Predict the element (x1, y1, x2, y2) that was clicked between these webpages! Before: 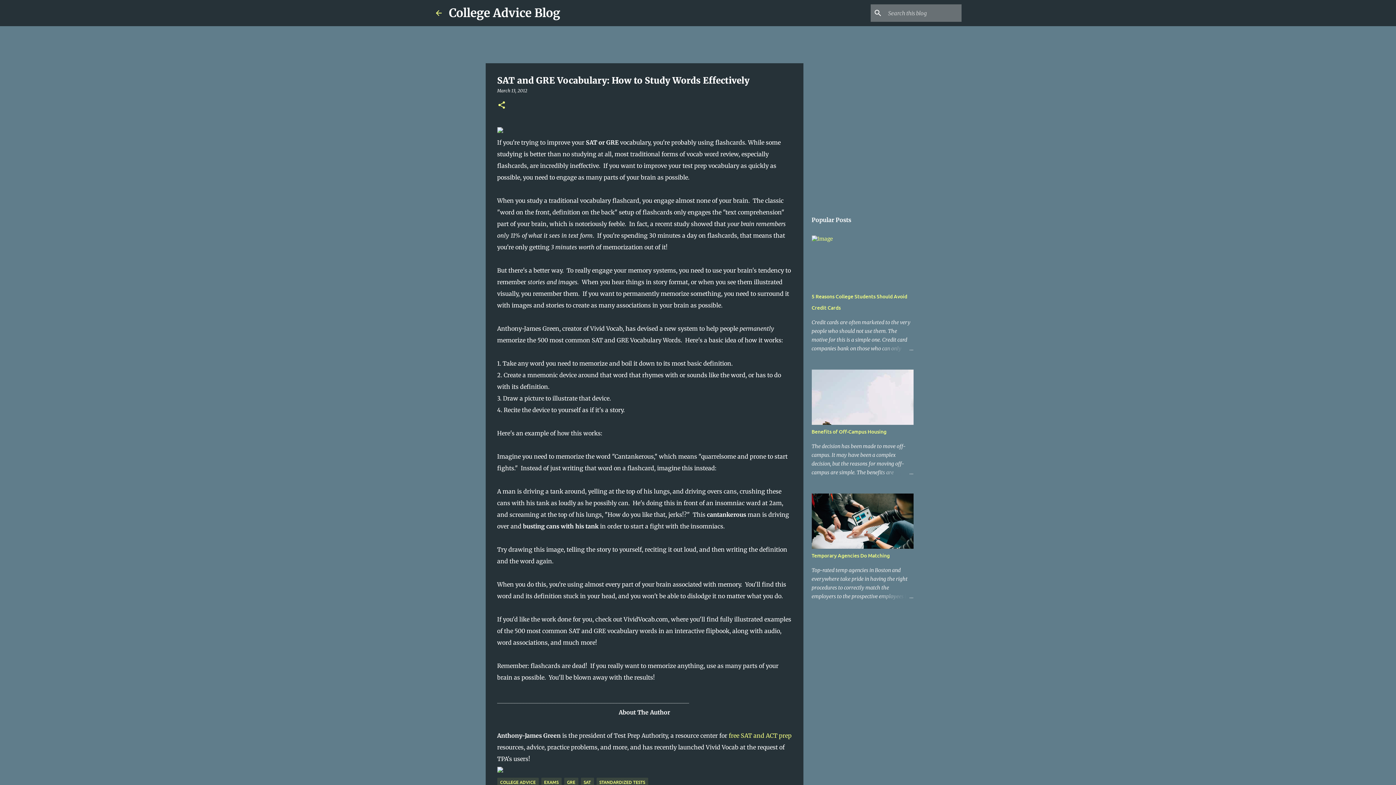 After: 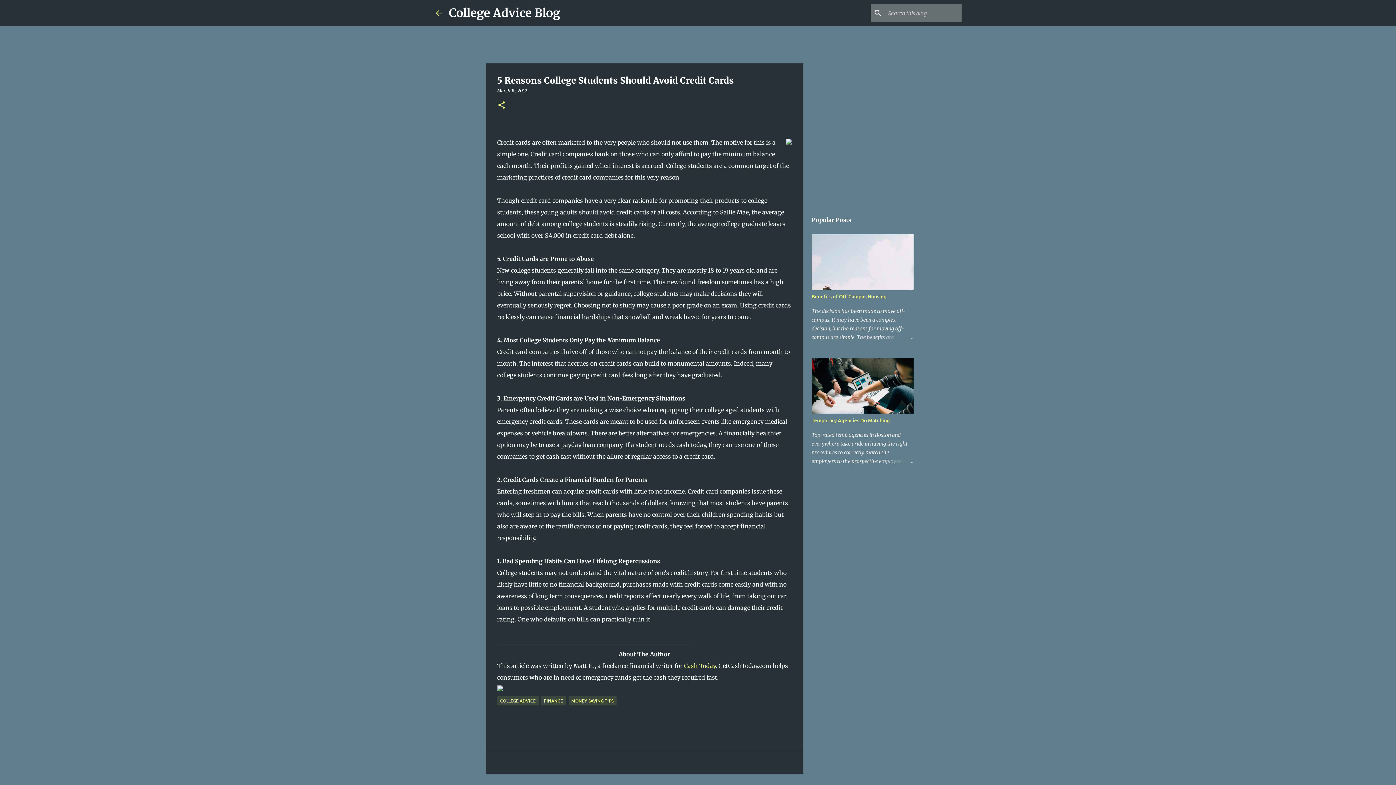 Action: bbox: (878, 344, 913, 353)